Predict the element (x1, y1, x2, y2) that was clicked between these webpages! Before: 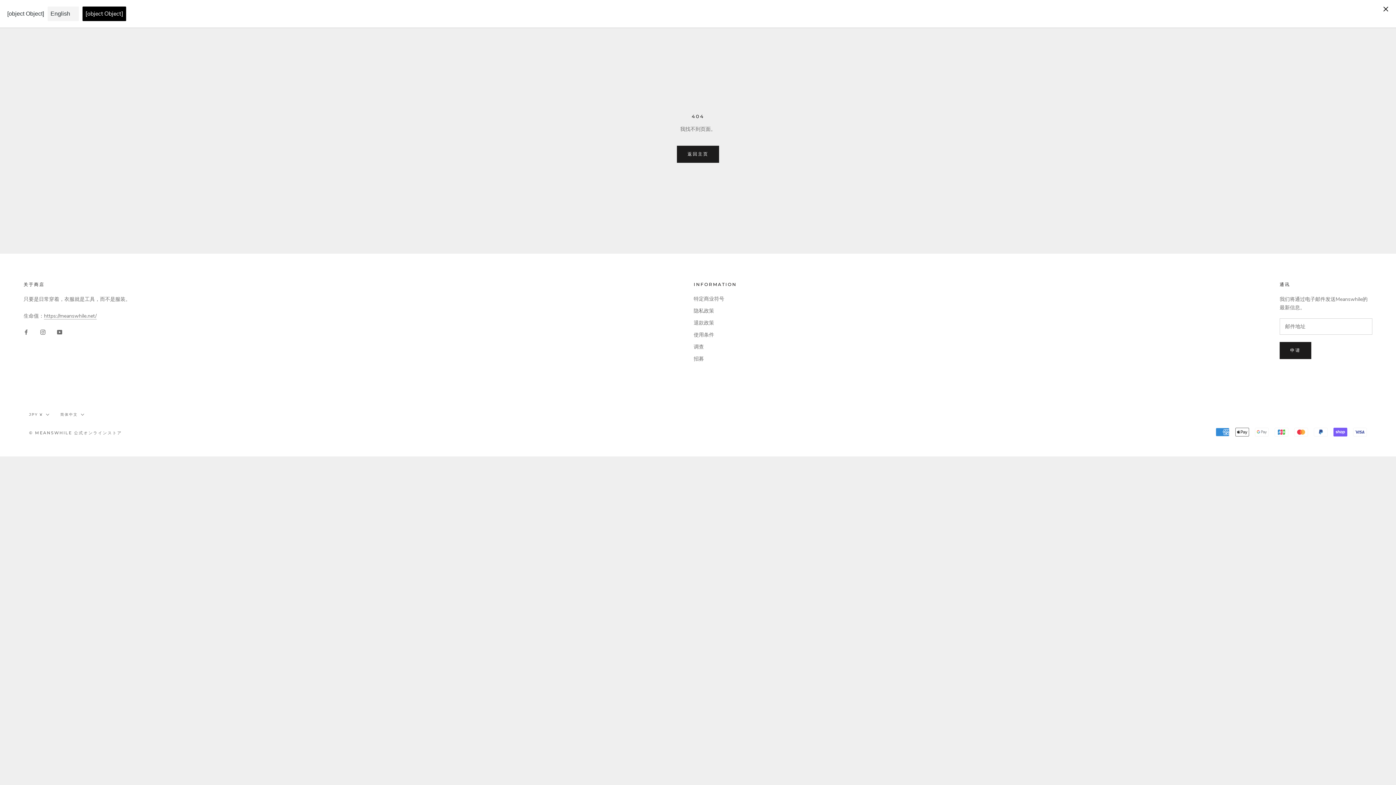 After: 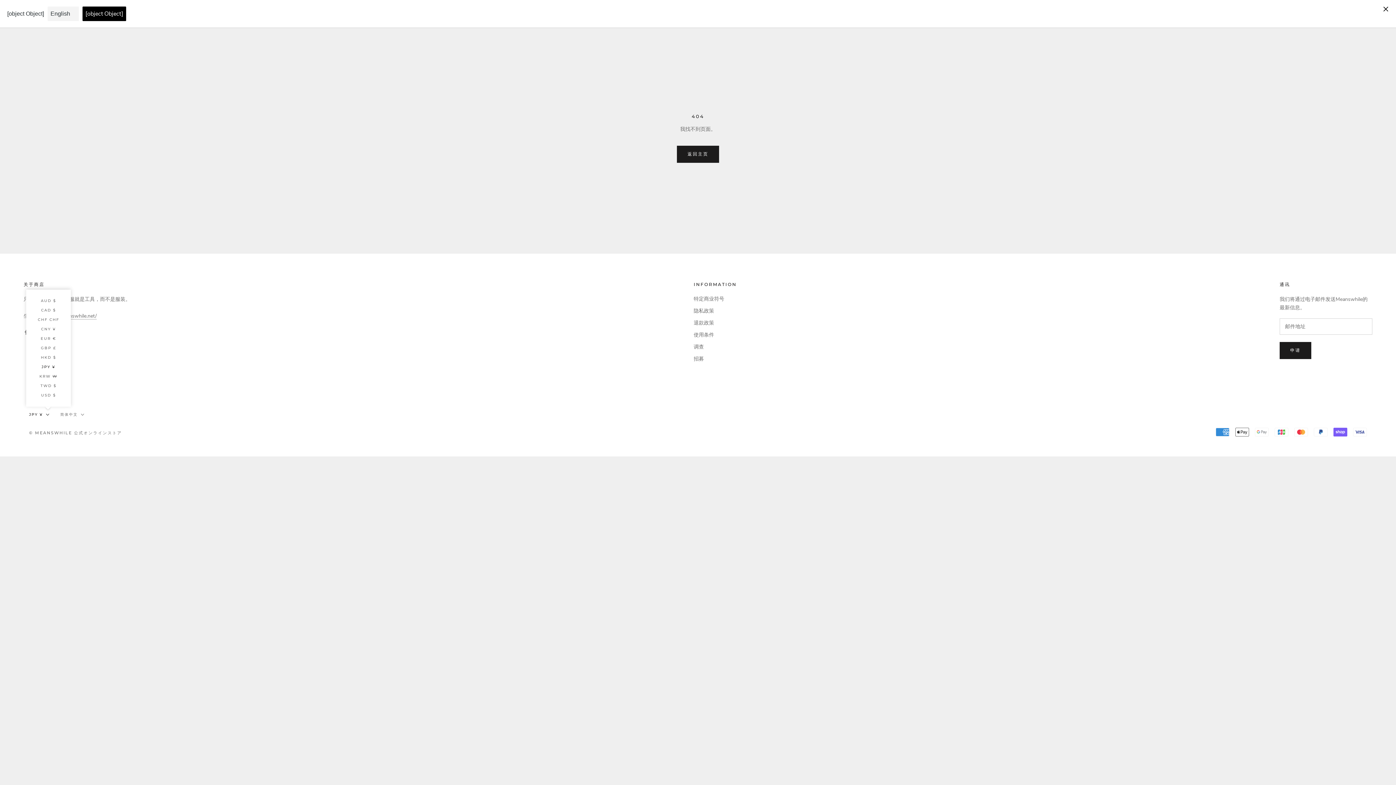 Action: label: JPY ¥ bbox: (29, 411, 49, 418)